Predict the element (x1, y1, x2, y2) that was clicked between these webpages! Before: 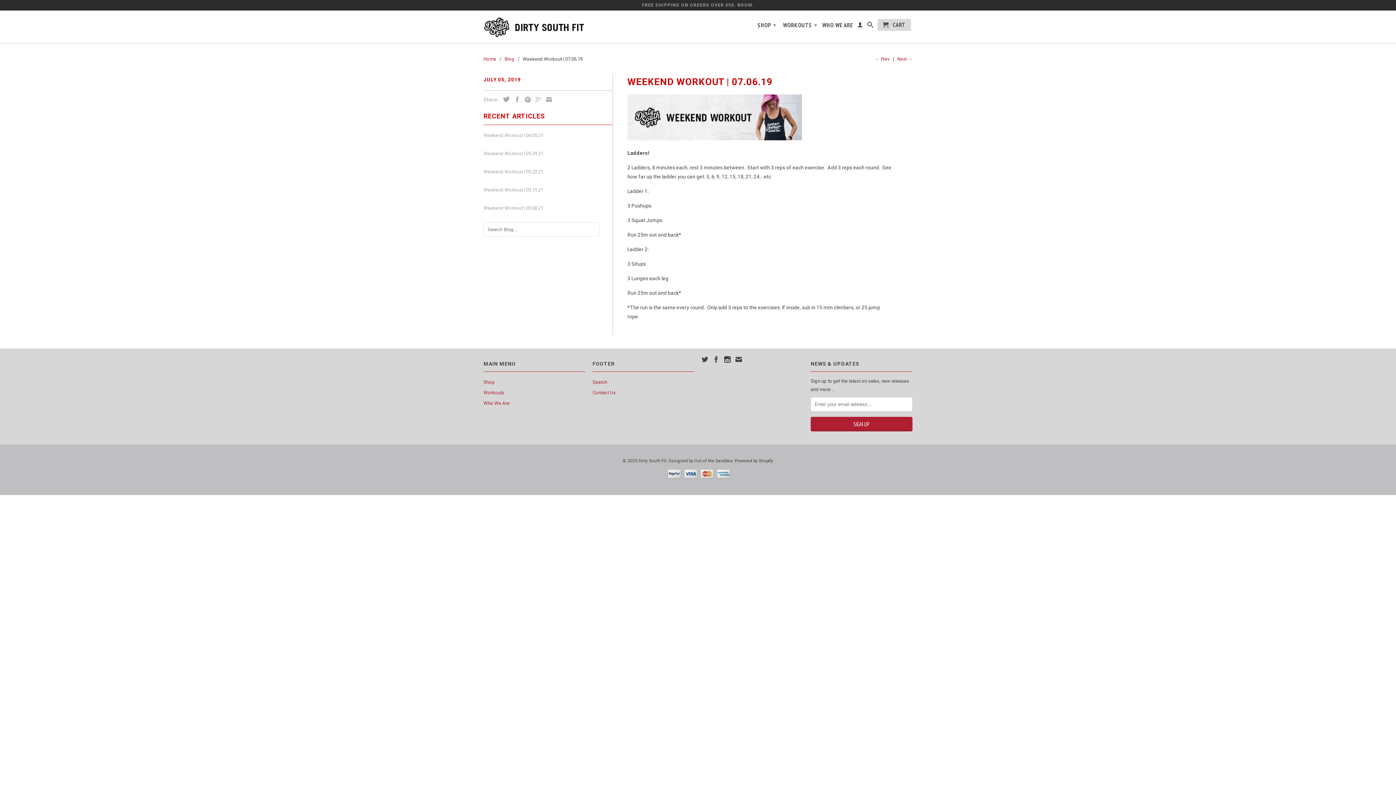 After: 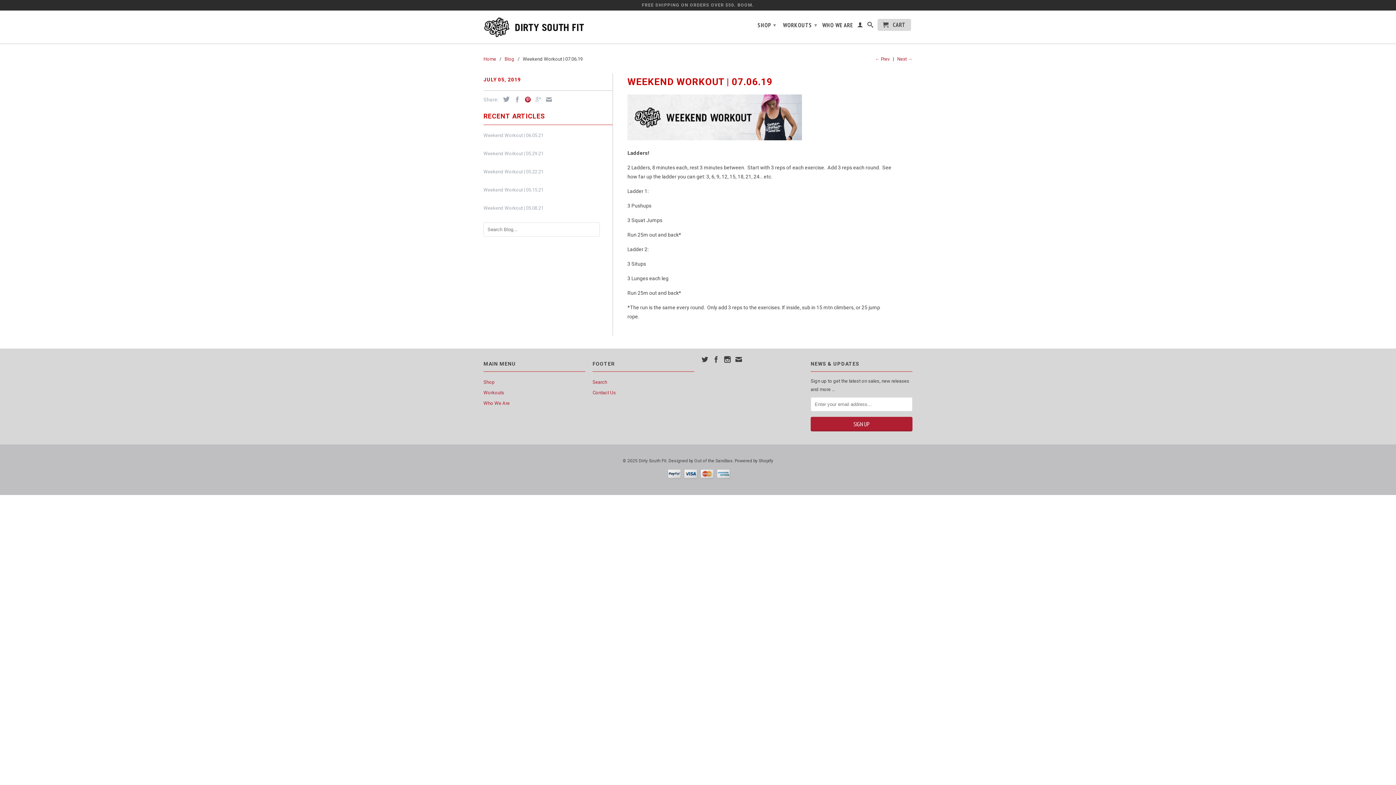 Action: bbox: (521, 96, 530, 102)